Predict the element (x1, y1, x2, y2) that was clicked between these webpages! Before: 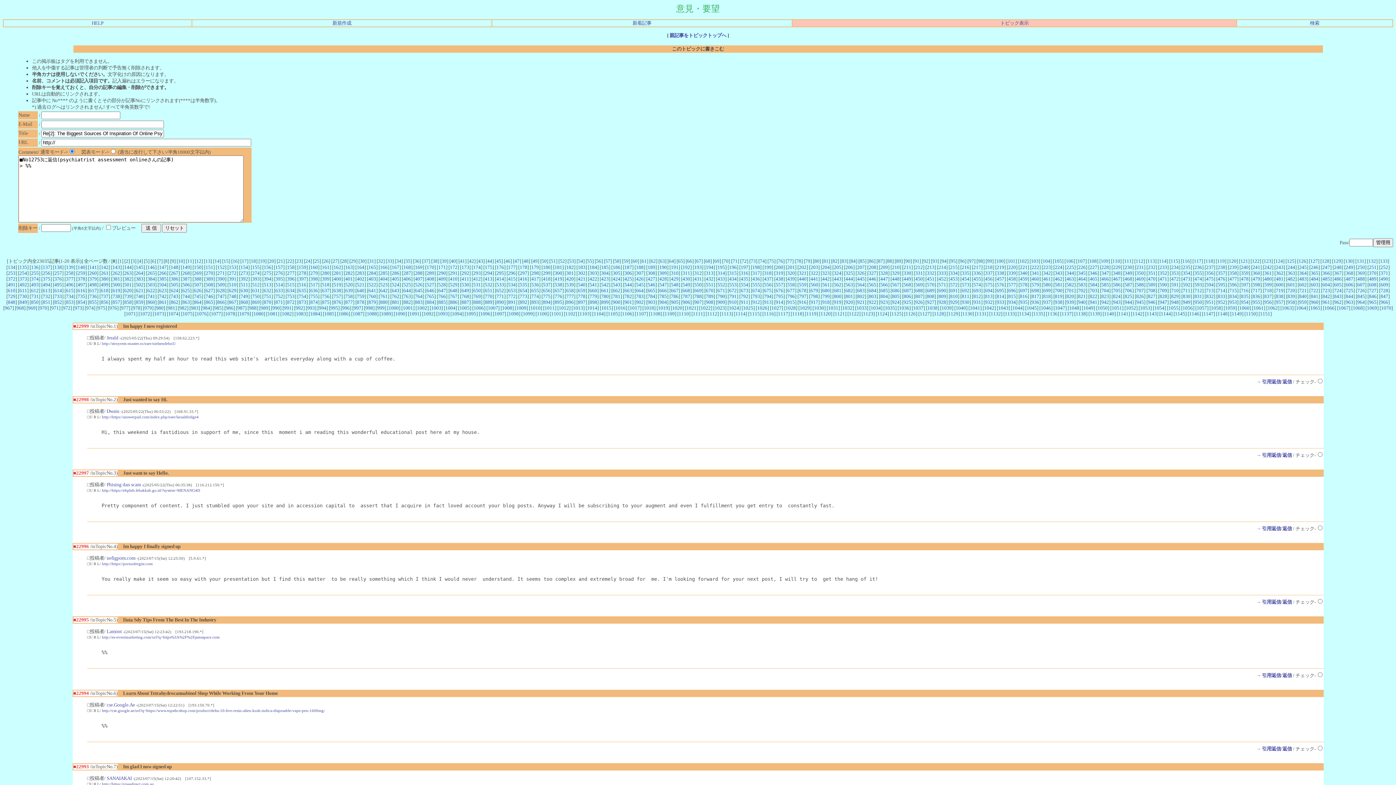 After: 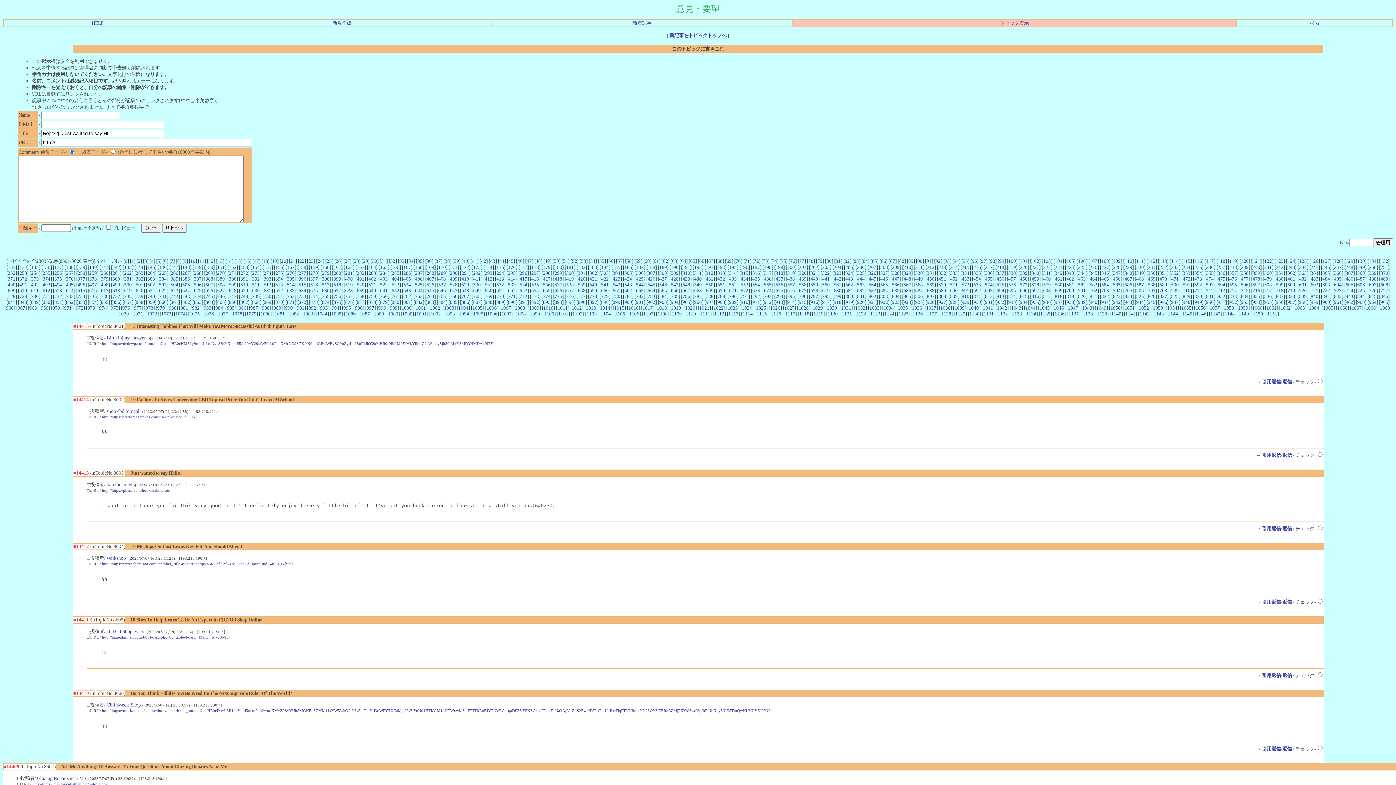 Action: bbox: (682, 276, 690, 281) label: 430